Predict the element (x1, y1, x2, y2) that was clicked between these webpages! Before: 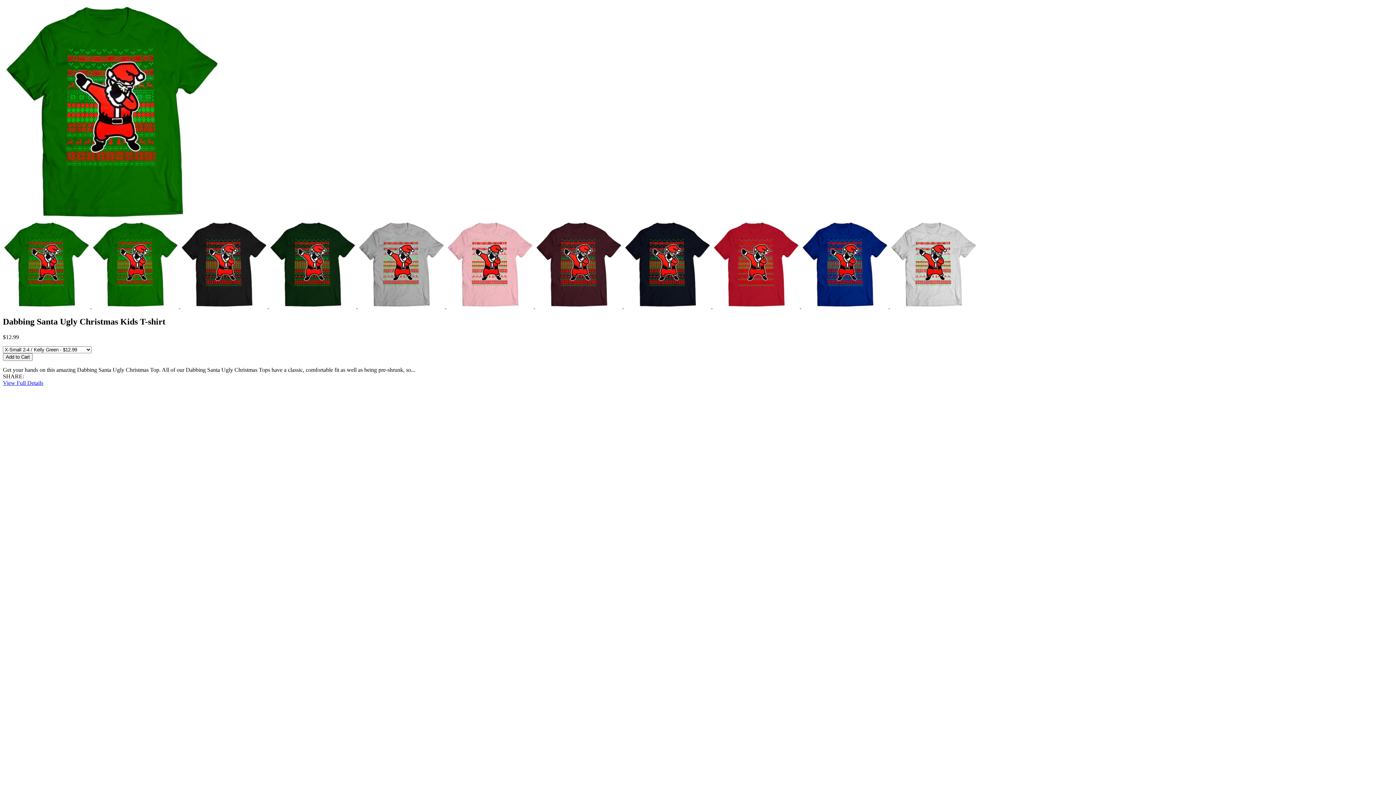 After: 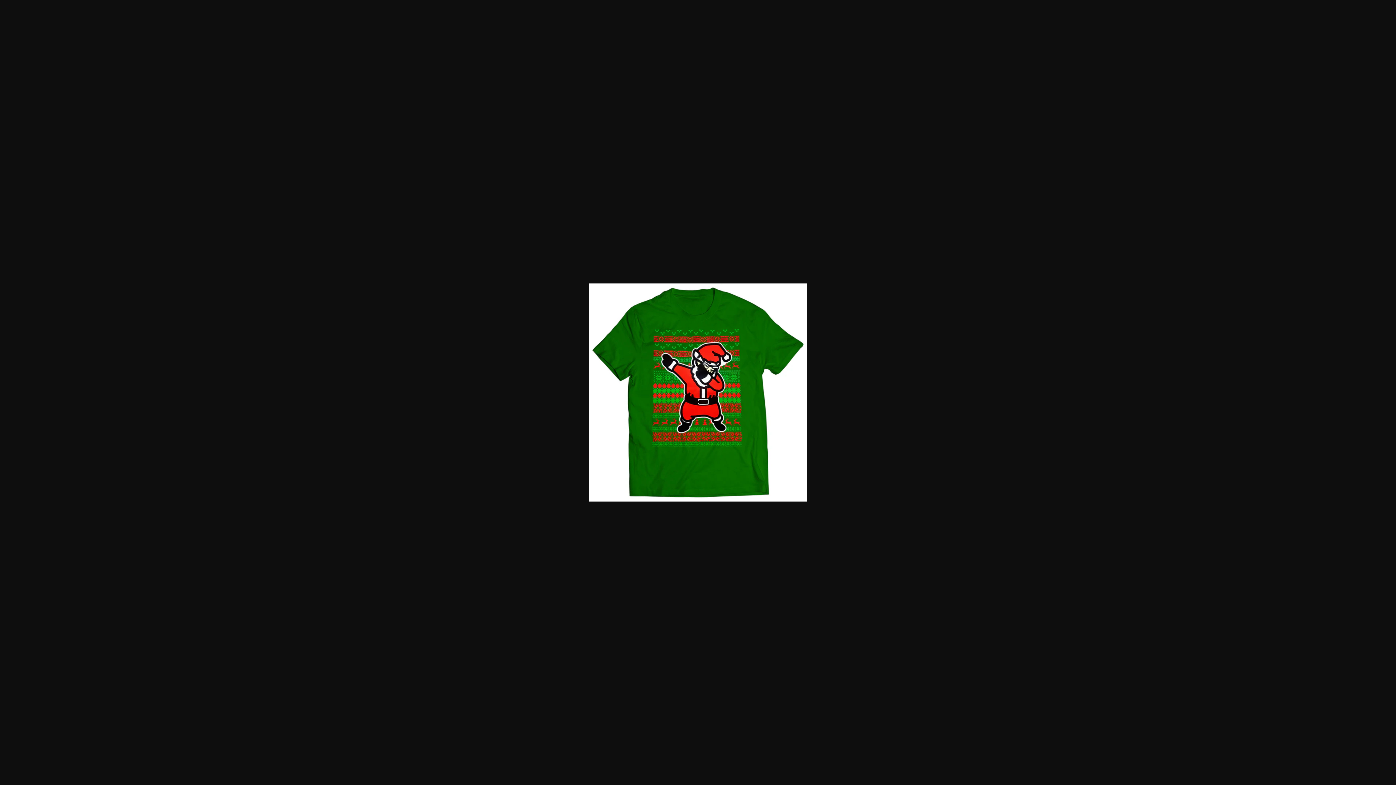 Action: bbox: (2, 303, 91, 309) label:  